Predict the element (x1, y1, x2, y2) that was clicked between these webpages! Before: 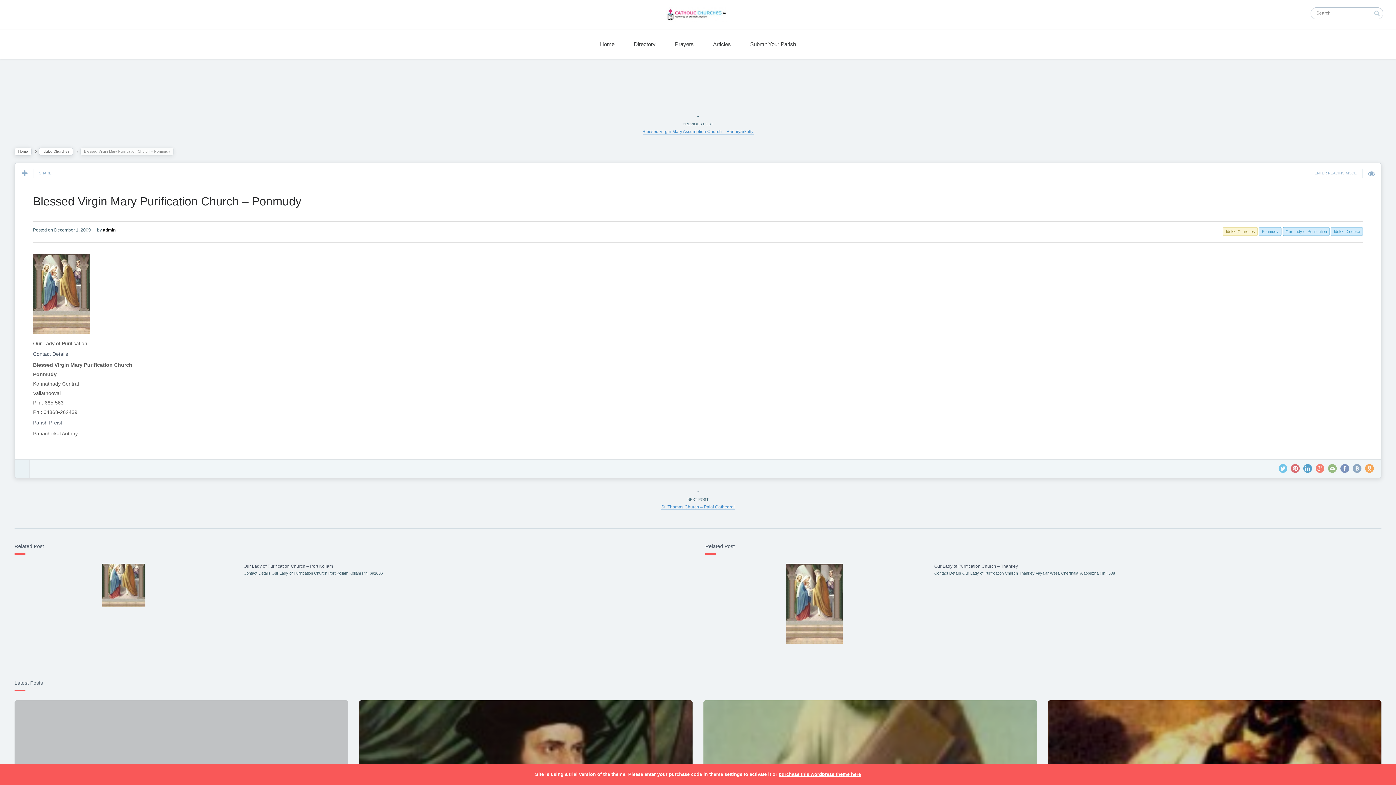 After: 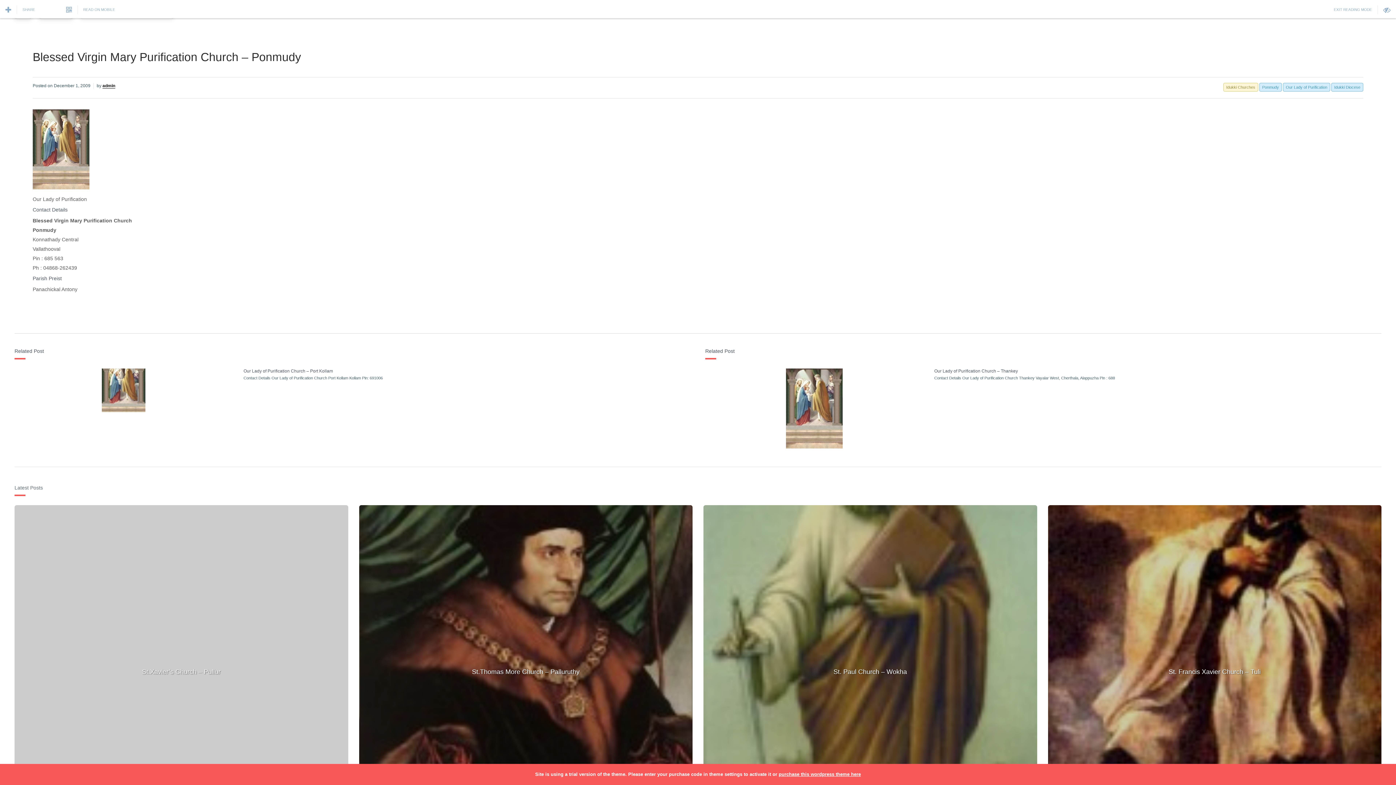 Action: bbox: (1314, 169, 1375, 177) label: ENTER READING MODE